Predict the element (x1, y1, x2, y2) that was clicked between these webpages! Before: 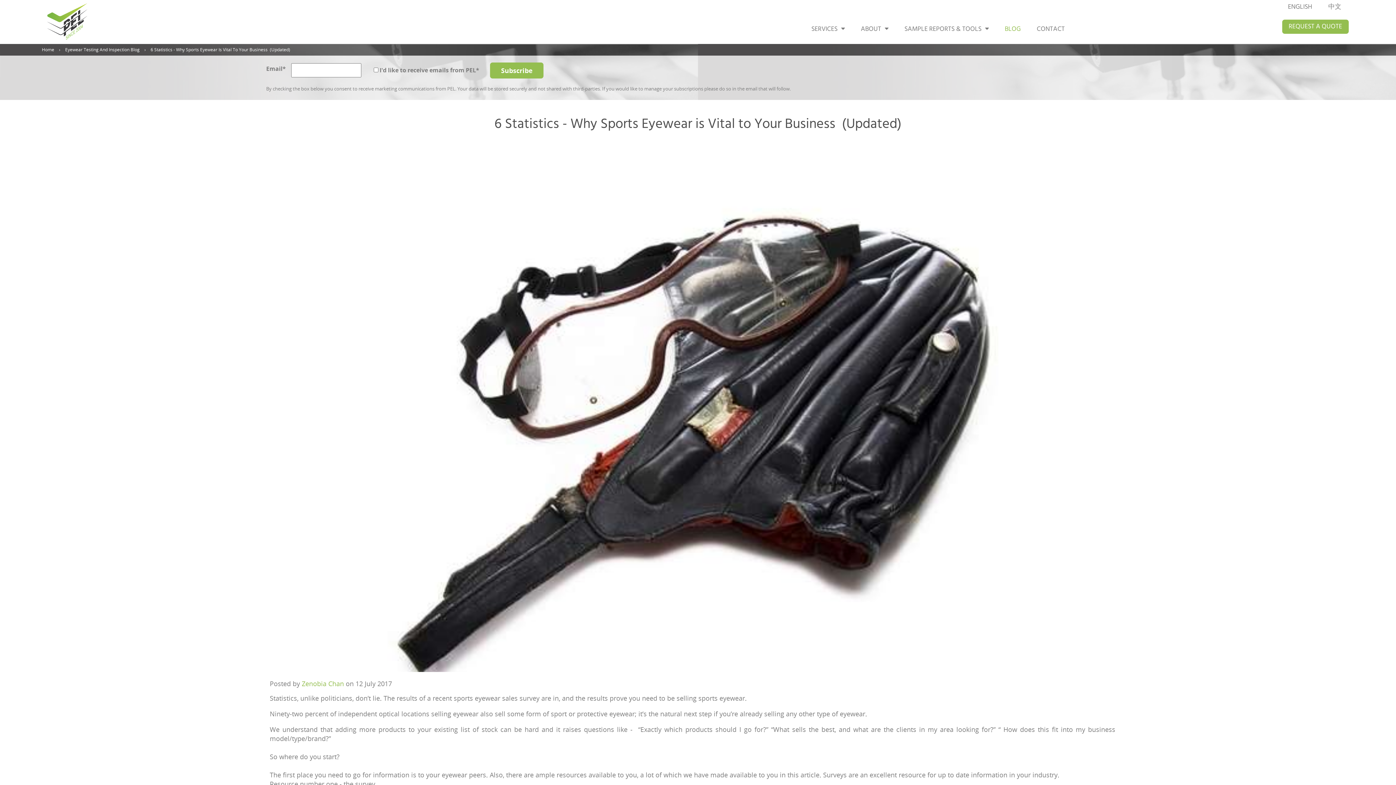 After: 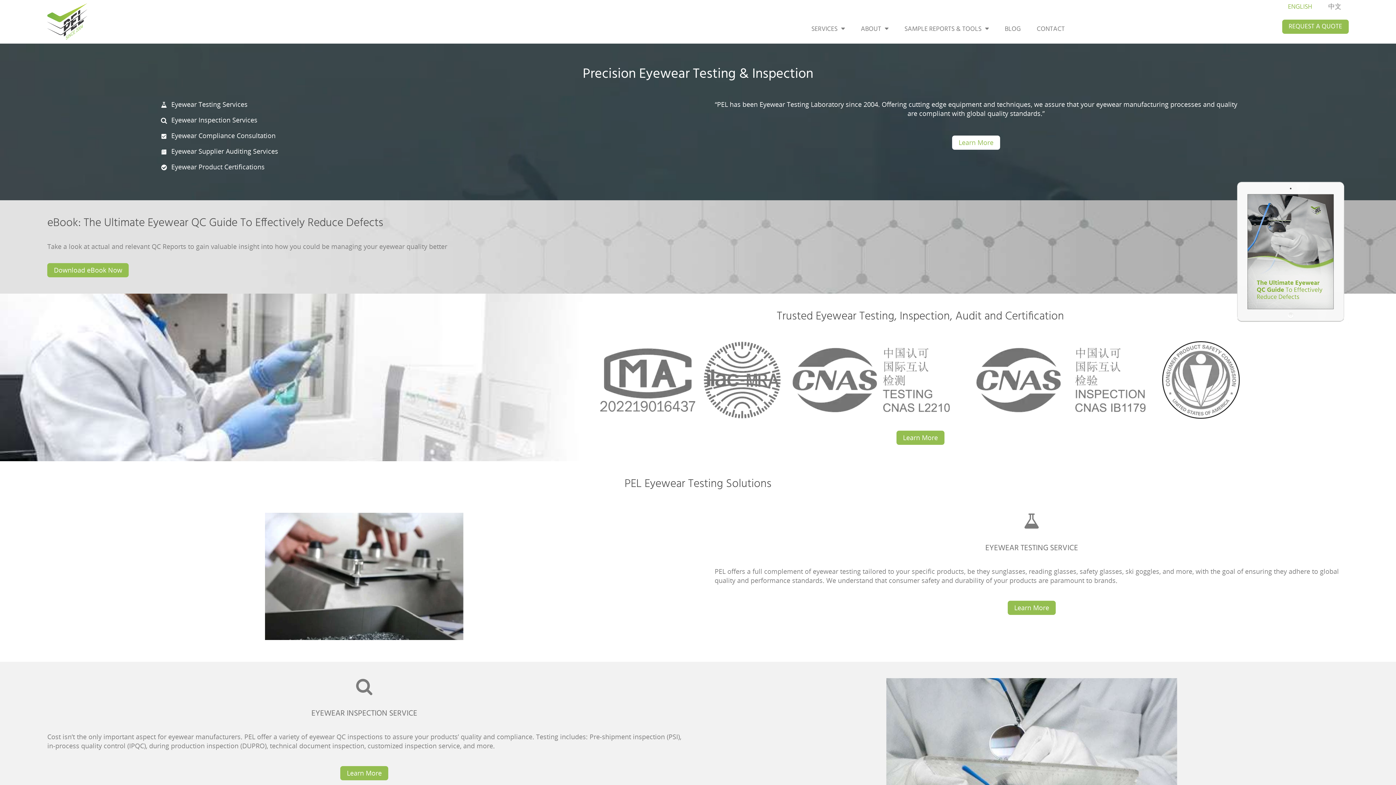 Action: bbox: (47, 0, 236, 43)